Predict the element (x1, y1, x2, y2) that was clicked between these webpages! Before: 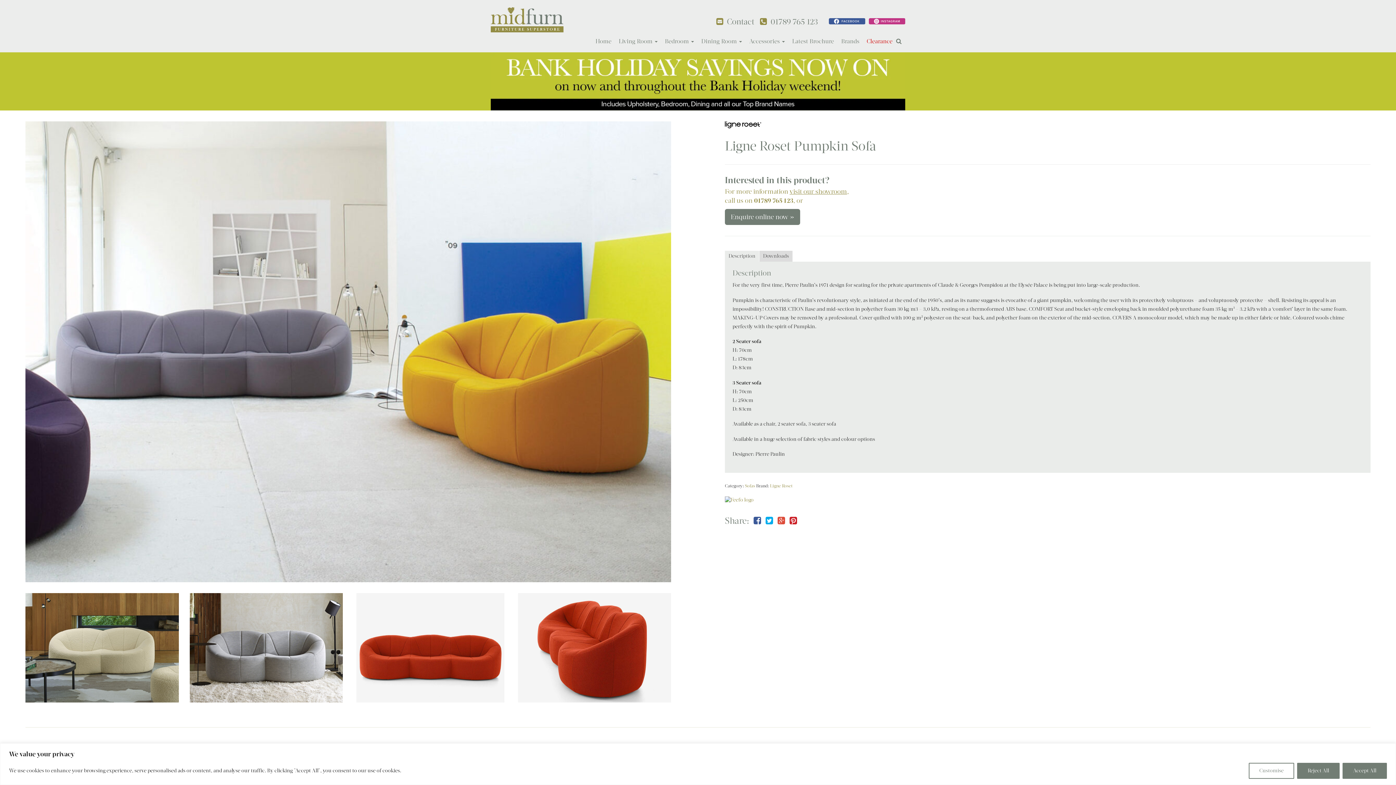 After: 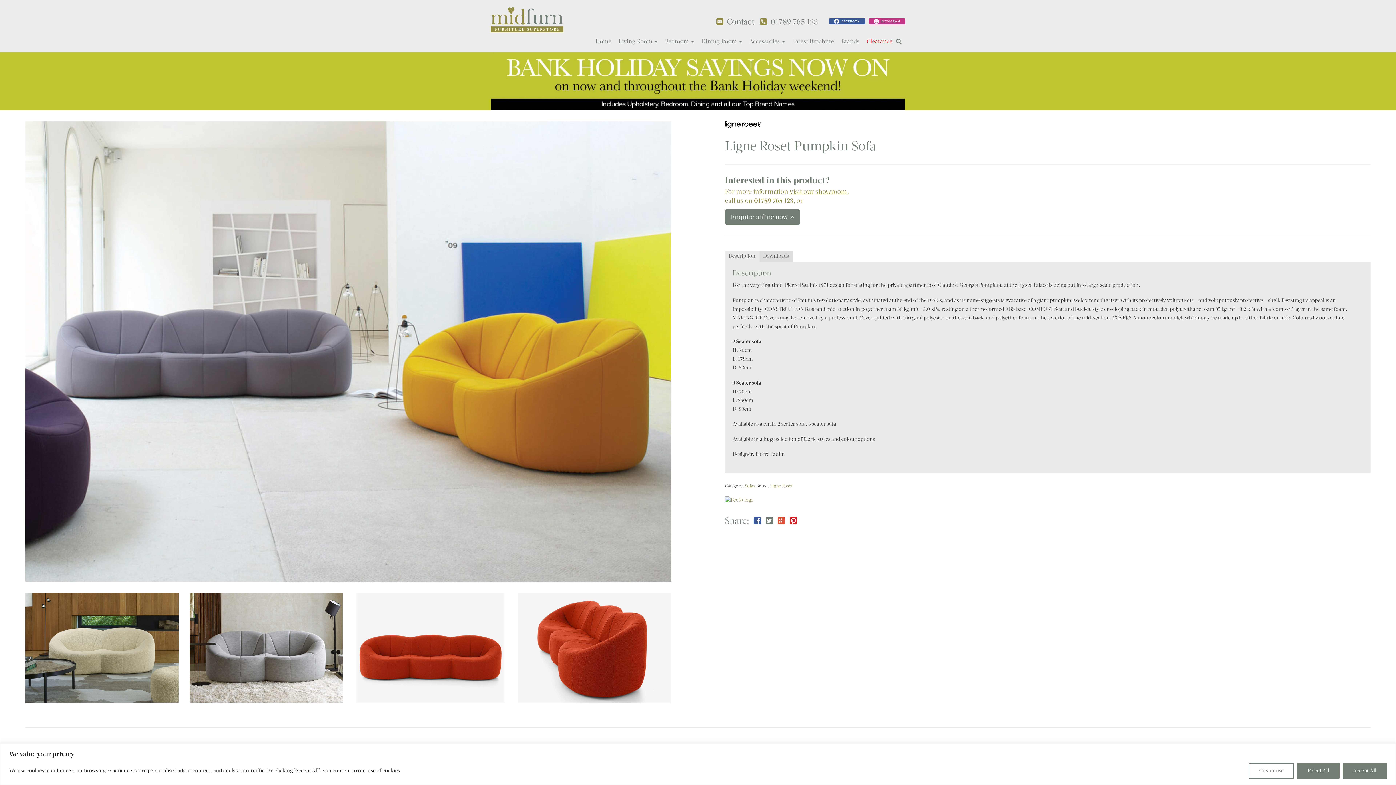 Action: bbox: (765, 515, 773, 526)